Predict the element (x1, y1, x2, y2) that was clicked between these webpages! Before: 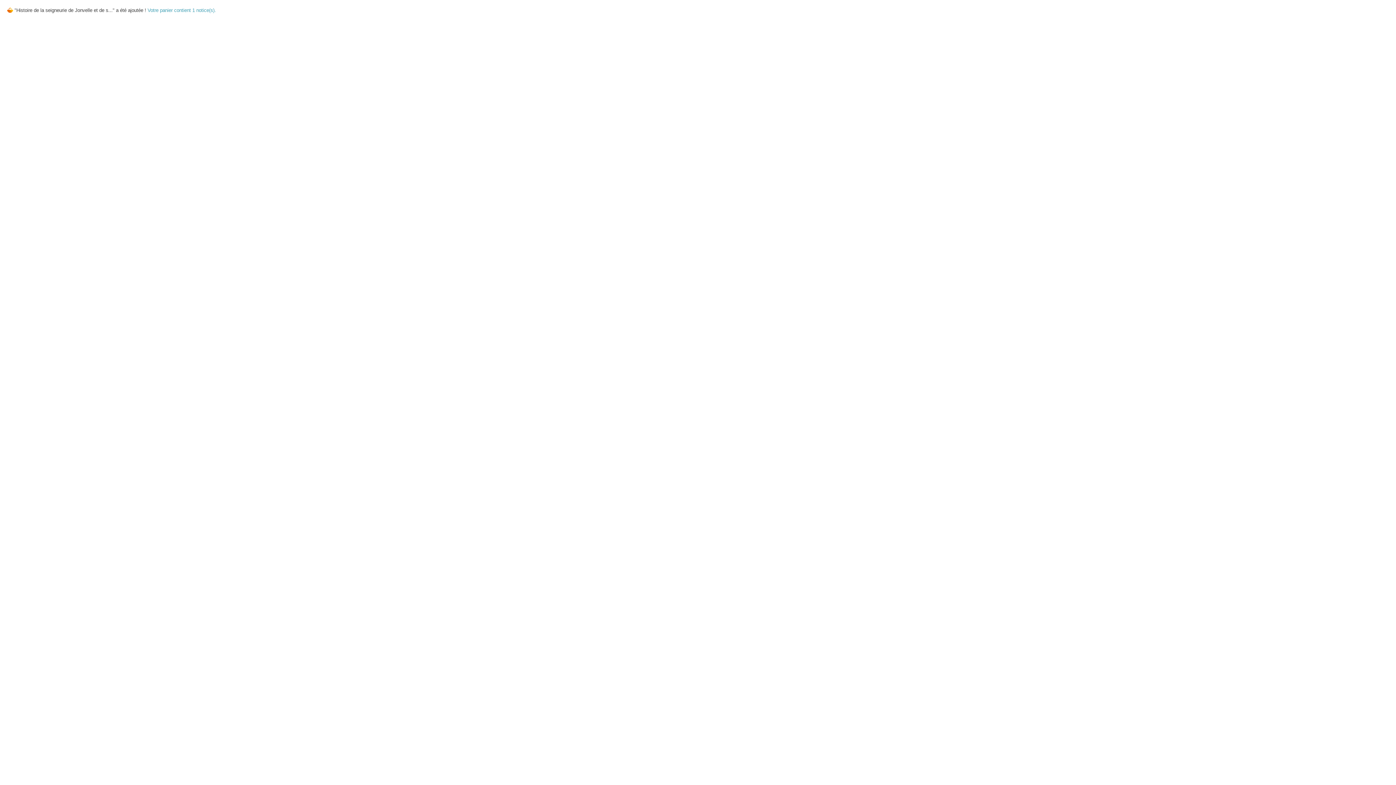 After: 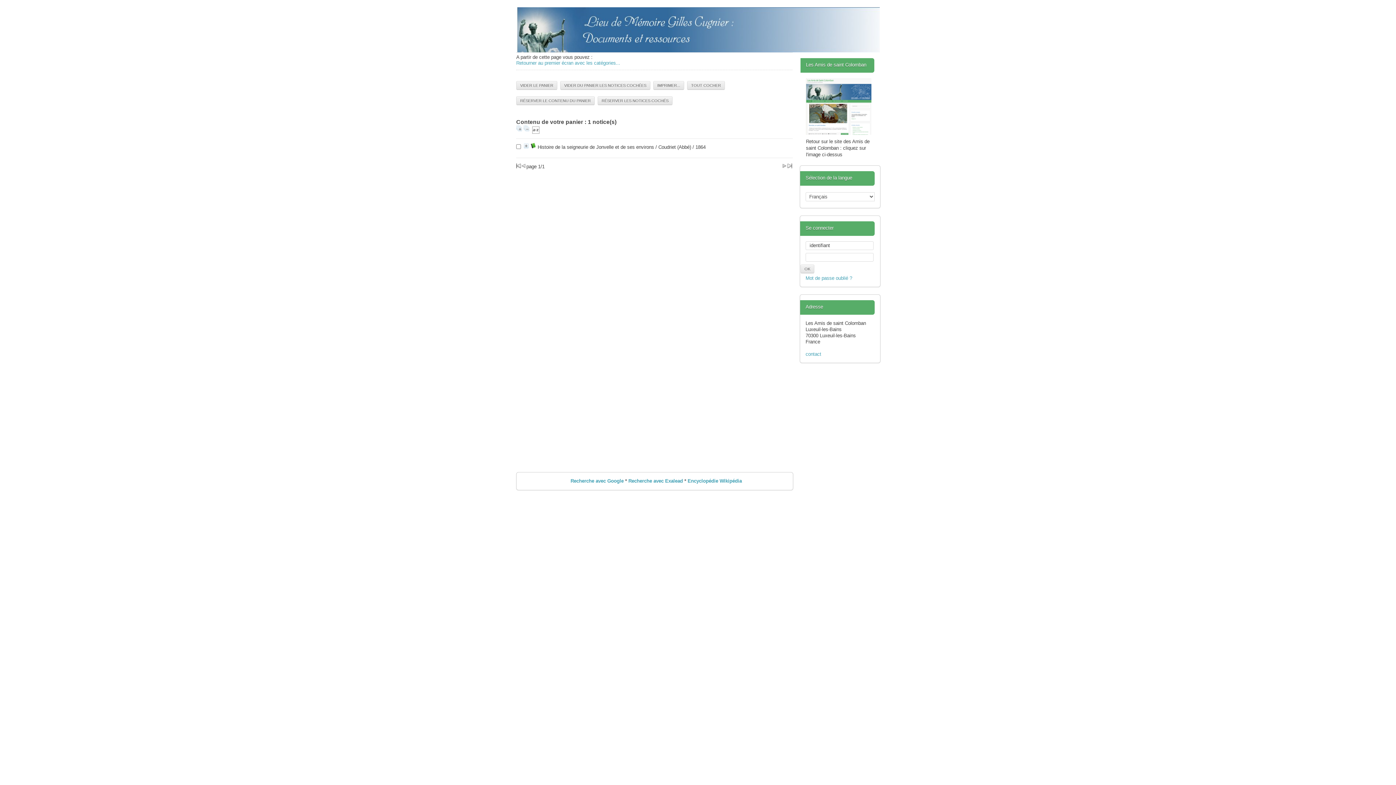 Action: label: Votre panier contient 1 notice(s). bbox: (147, 7, 216, 13)